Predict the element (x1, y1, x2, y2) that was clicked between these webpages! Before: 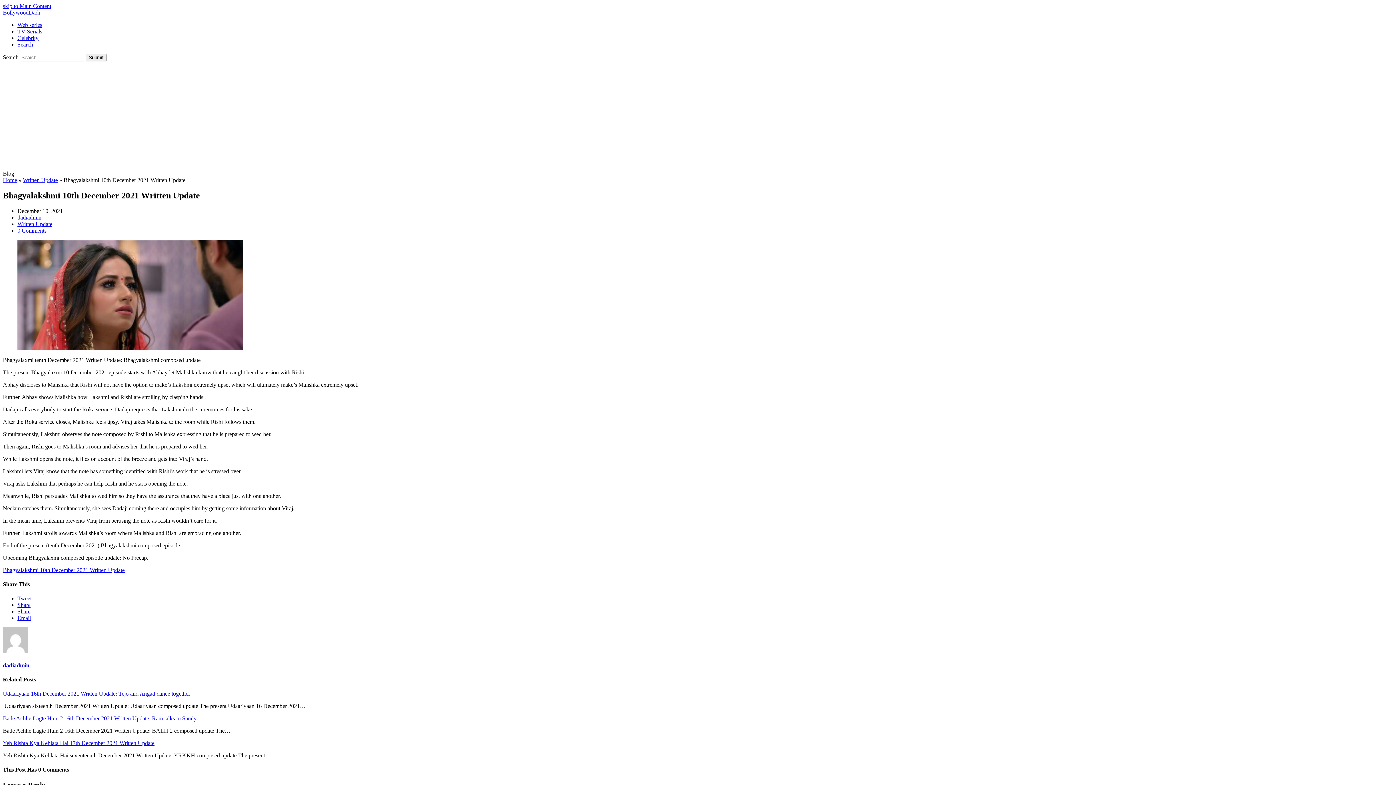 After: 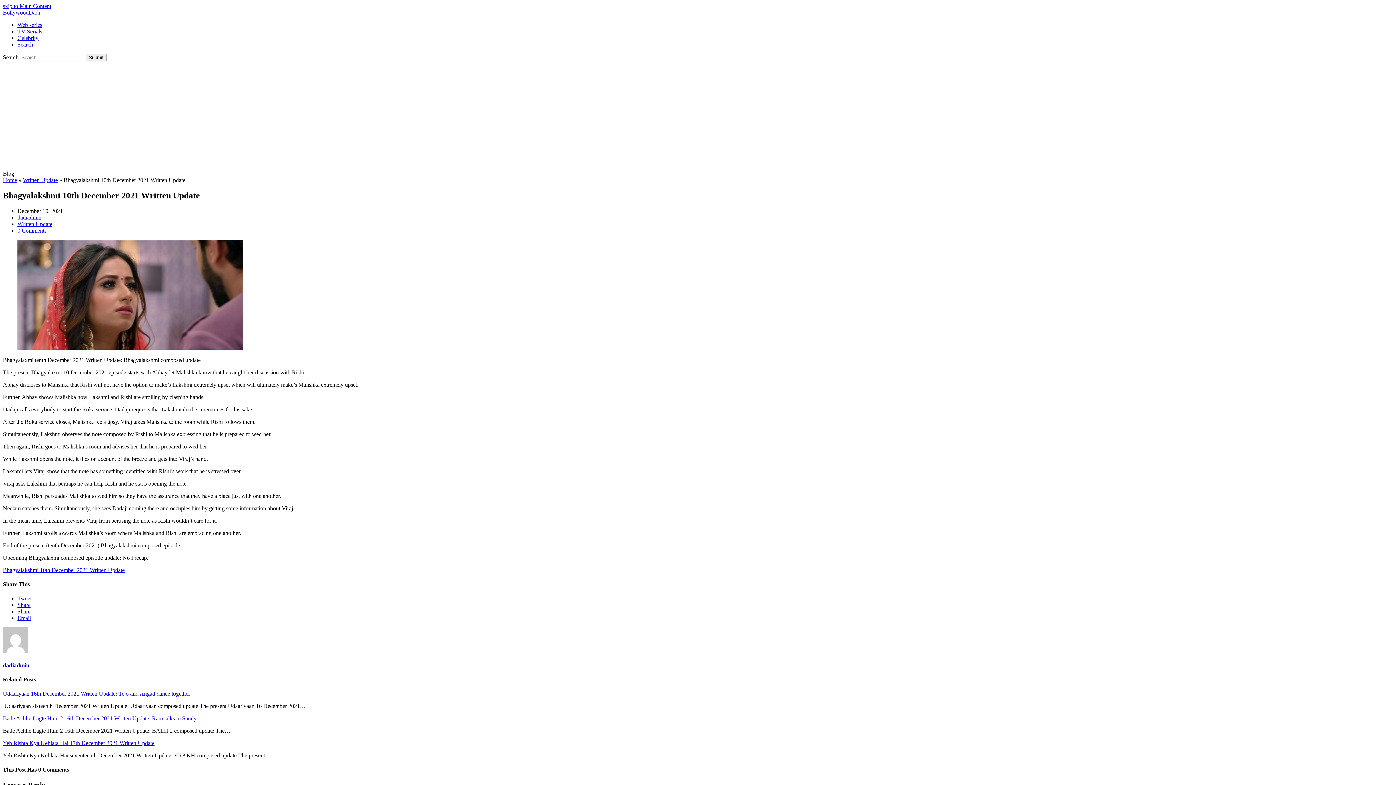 Action: bbox: (17, 602, 30, 608) label: Share